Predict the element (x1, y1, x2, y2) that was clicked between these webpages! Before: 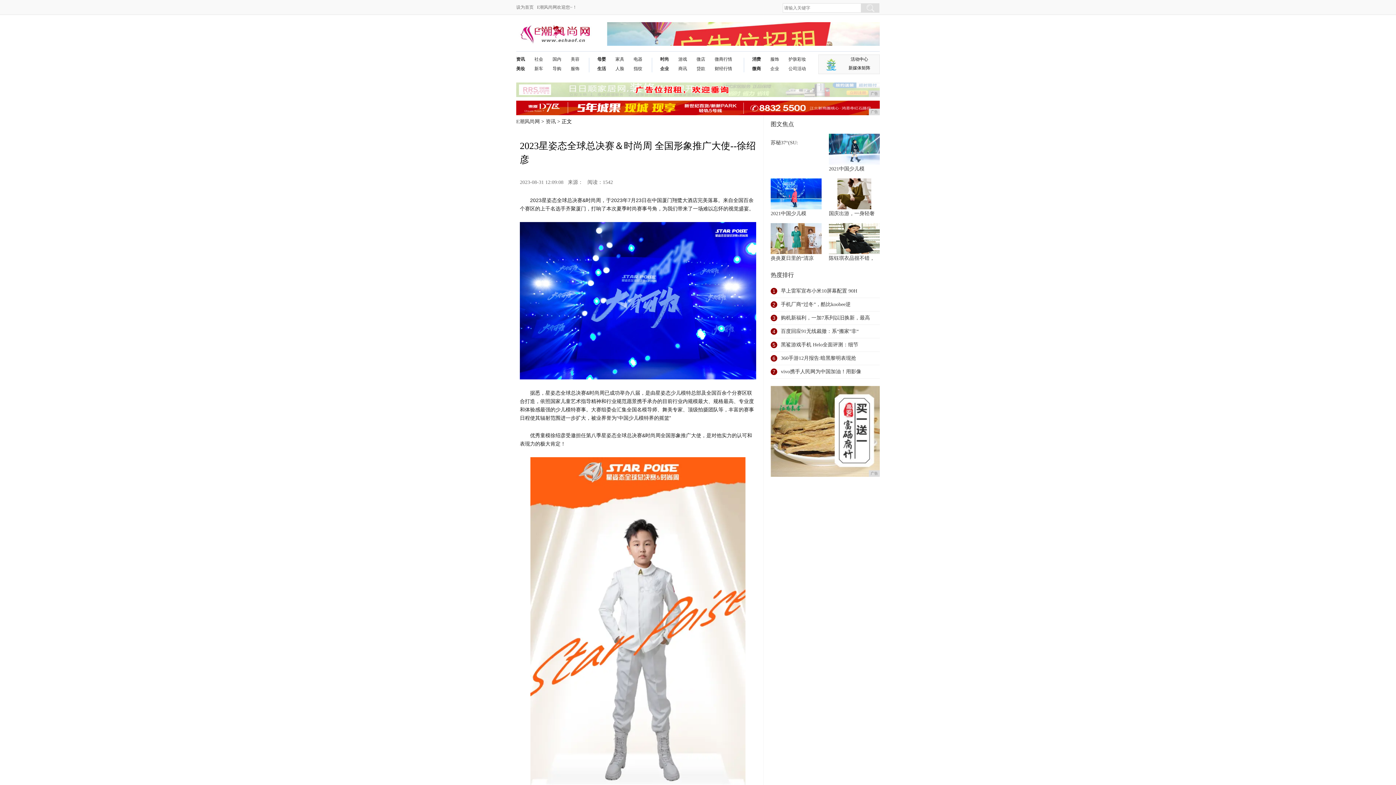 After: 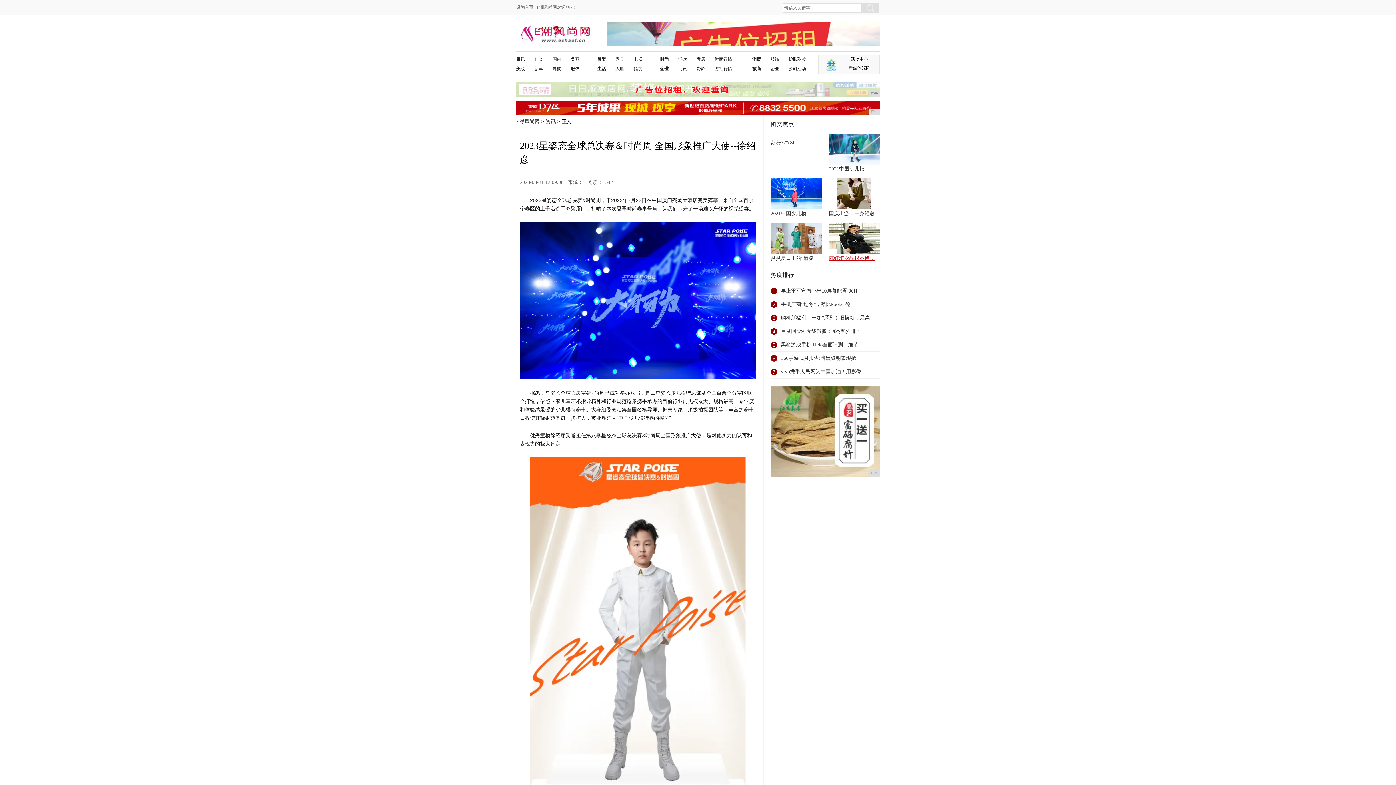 Action: label: 陈钰琪衣品很不错， bbox: (829, 255, 880, 261)